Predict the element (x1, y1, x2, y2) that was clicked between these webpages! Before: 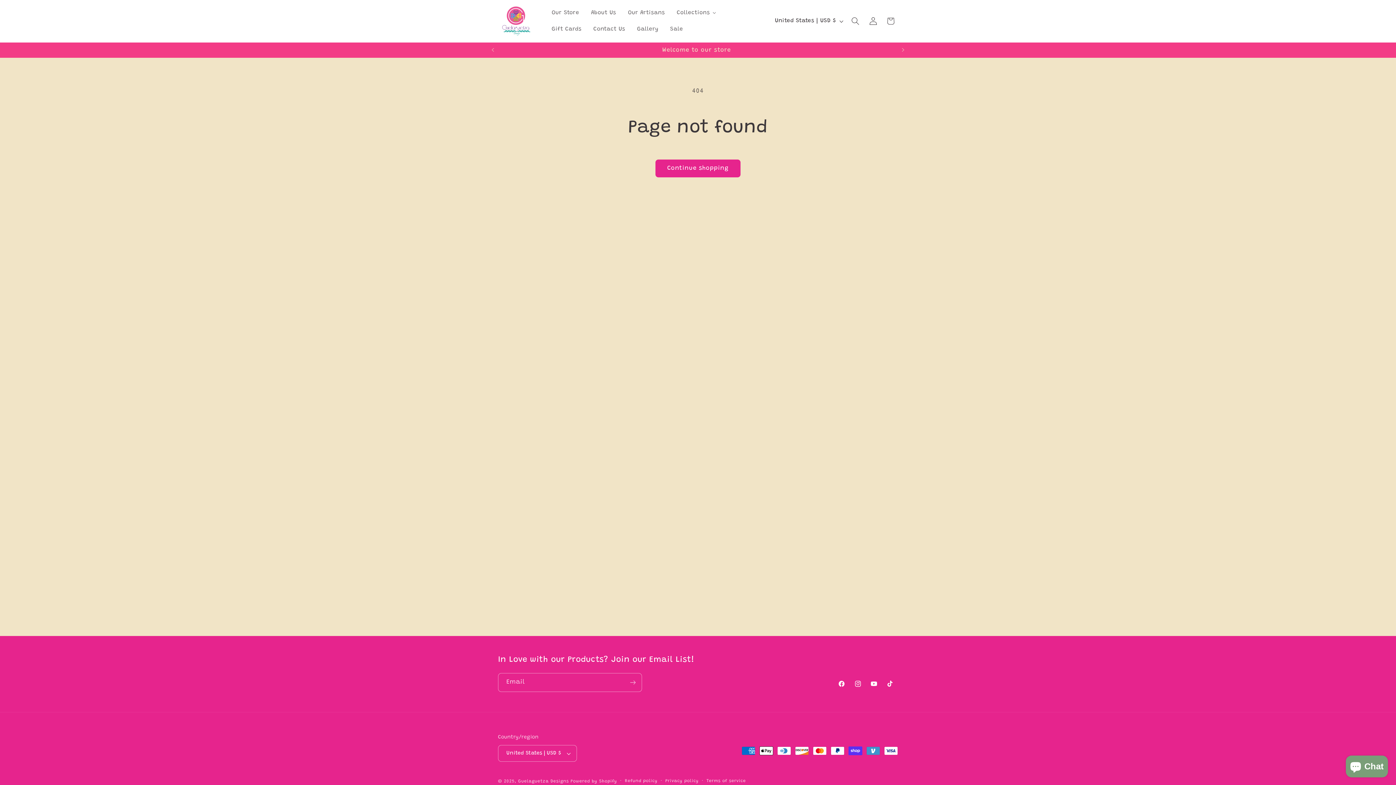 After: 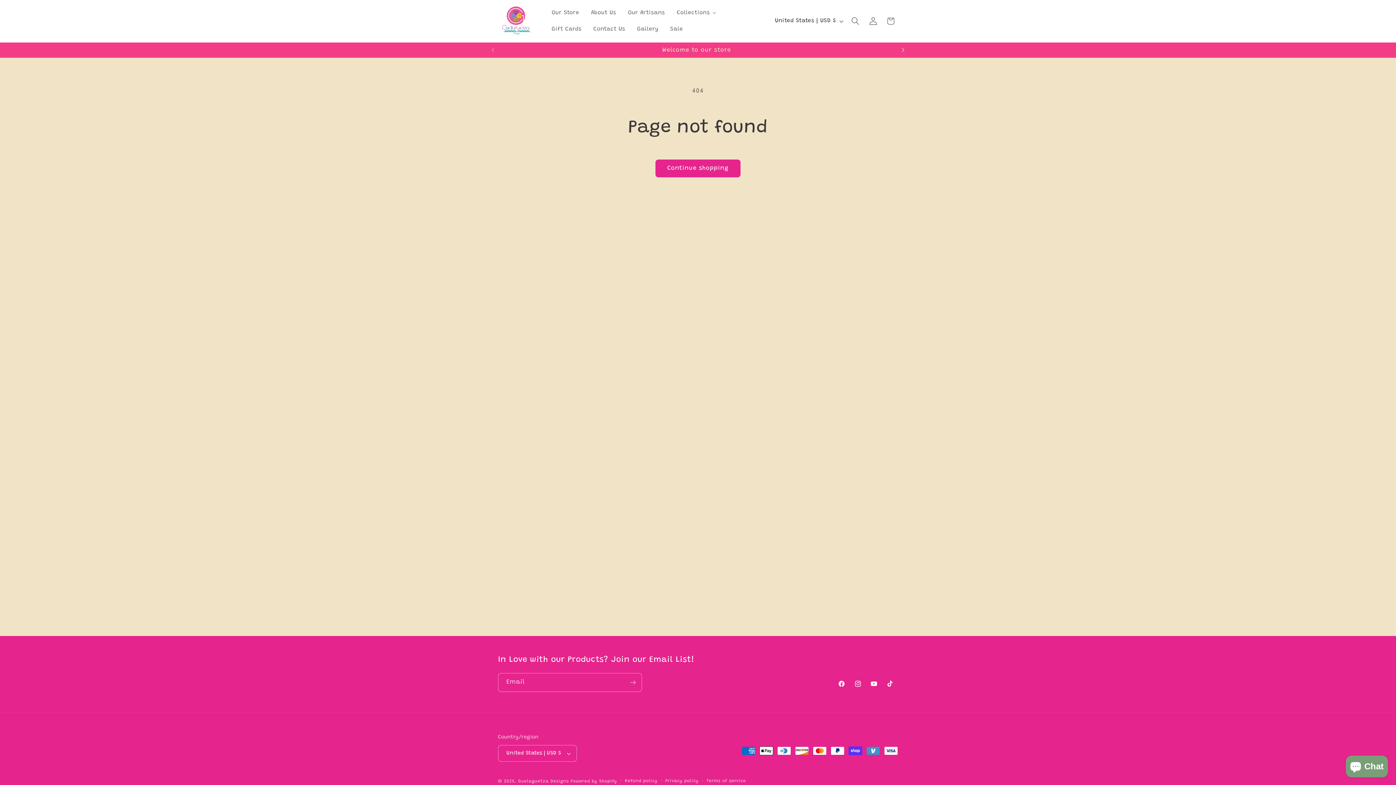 Action: bbox: (895, 42, 911, 57) label: Next announcement